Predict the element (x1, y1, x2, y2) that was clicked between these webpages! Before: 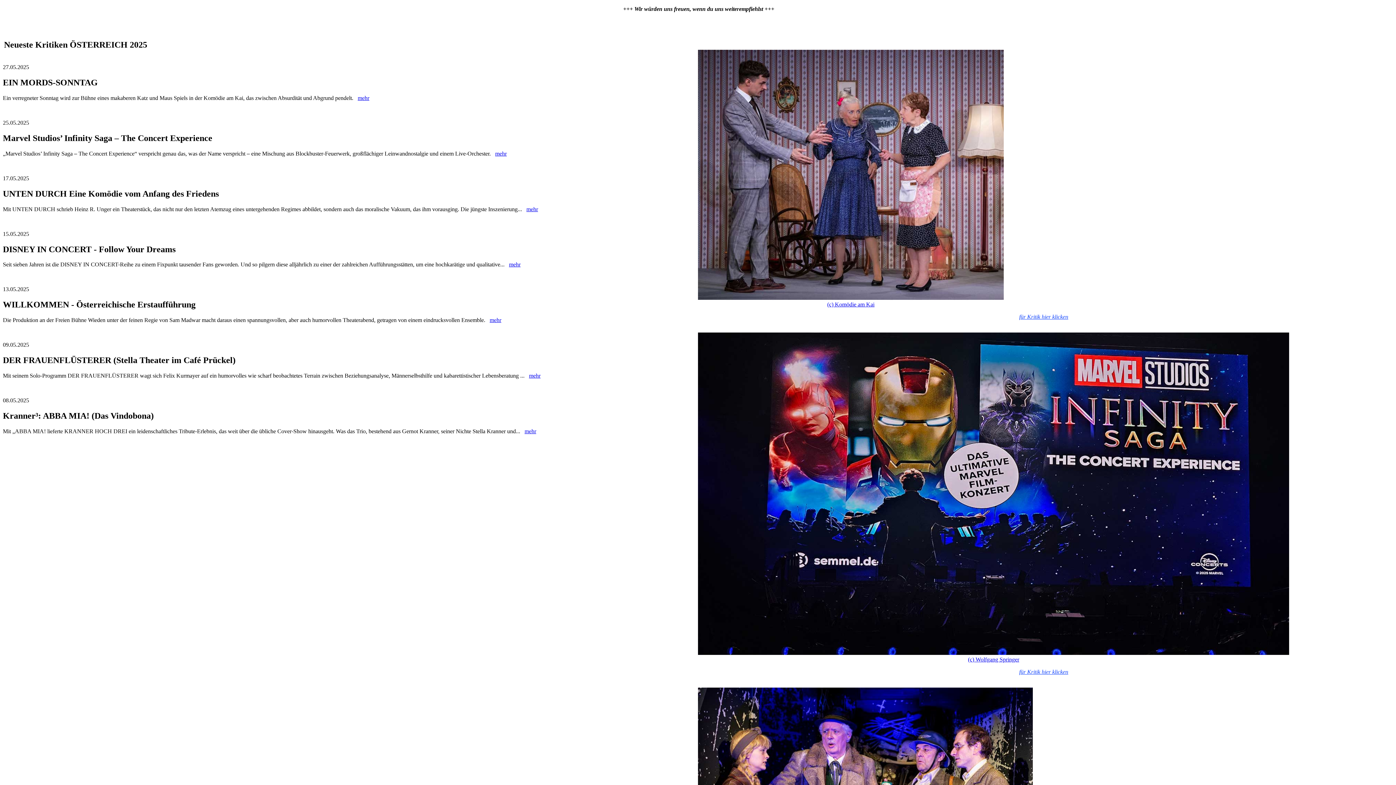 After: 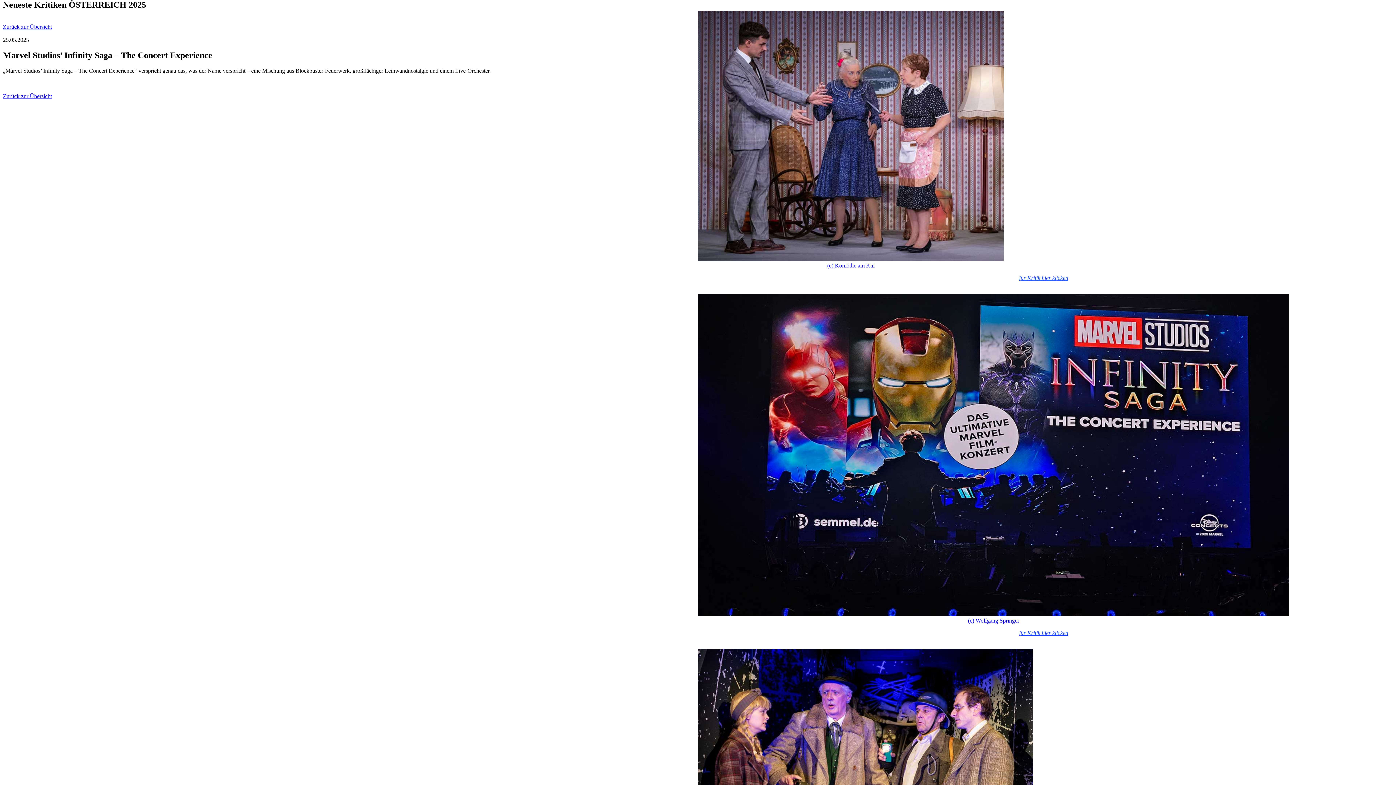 Action: bbox: (495, 150, 506, 156) label: mehr